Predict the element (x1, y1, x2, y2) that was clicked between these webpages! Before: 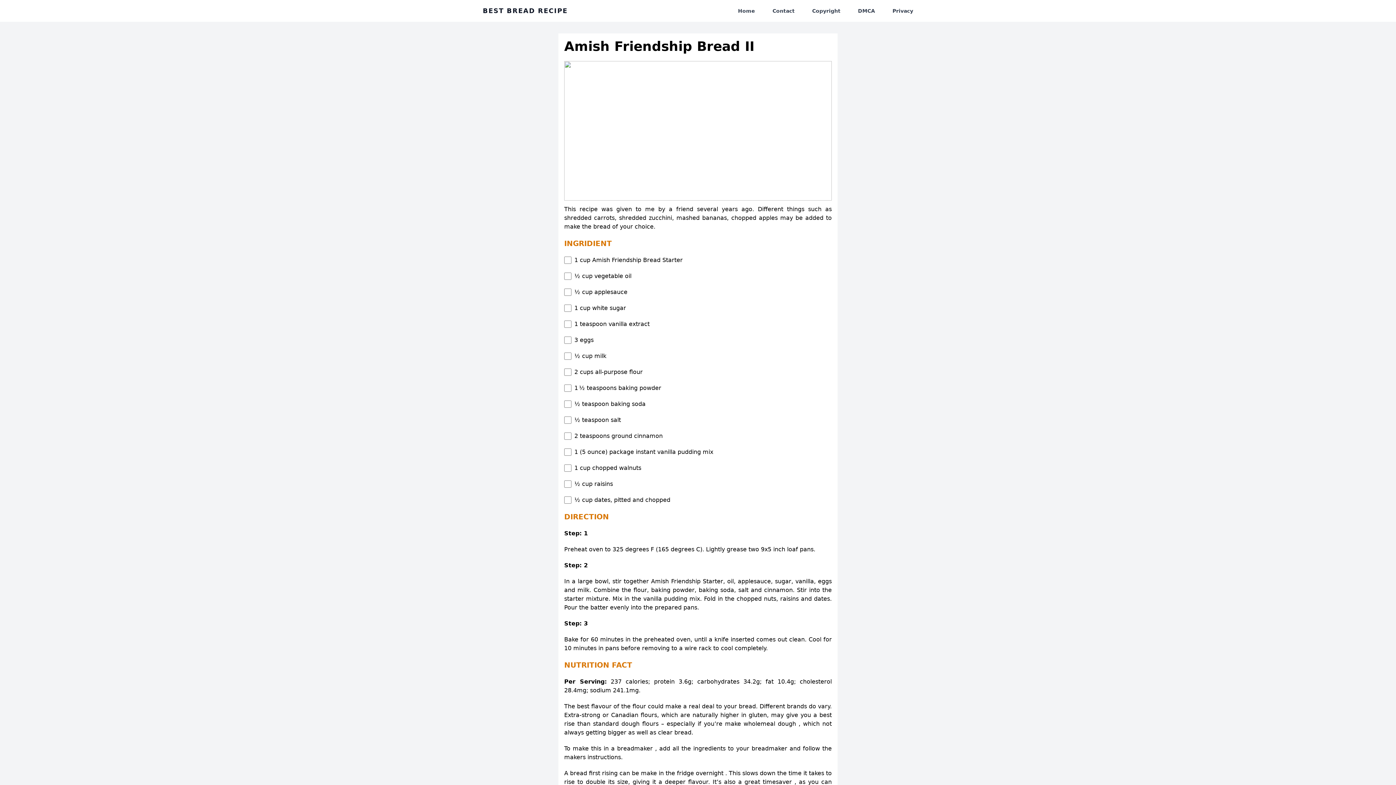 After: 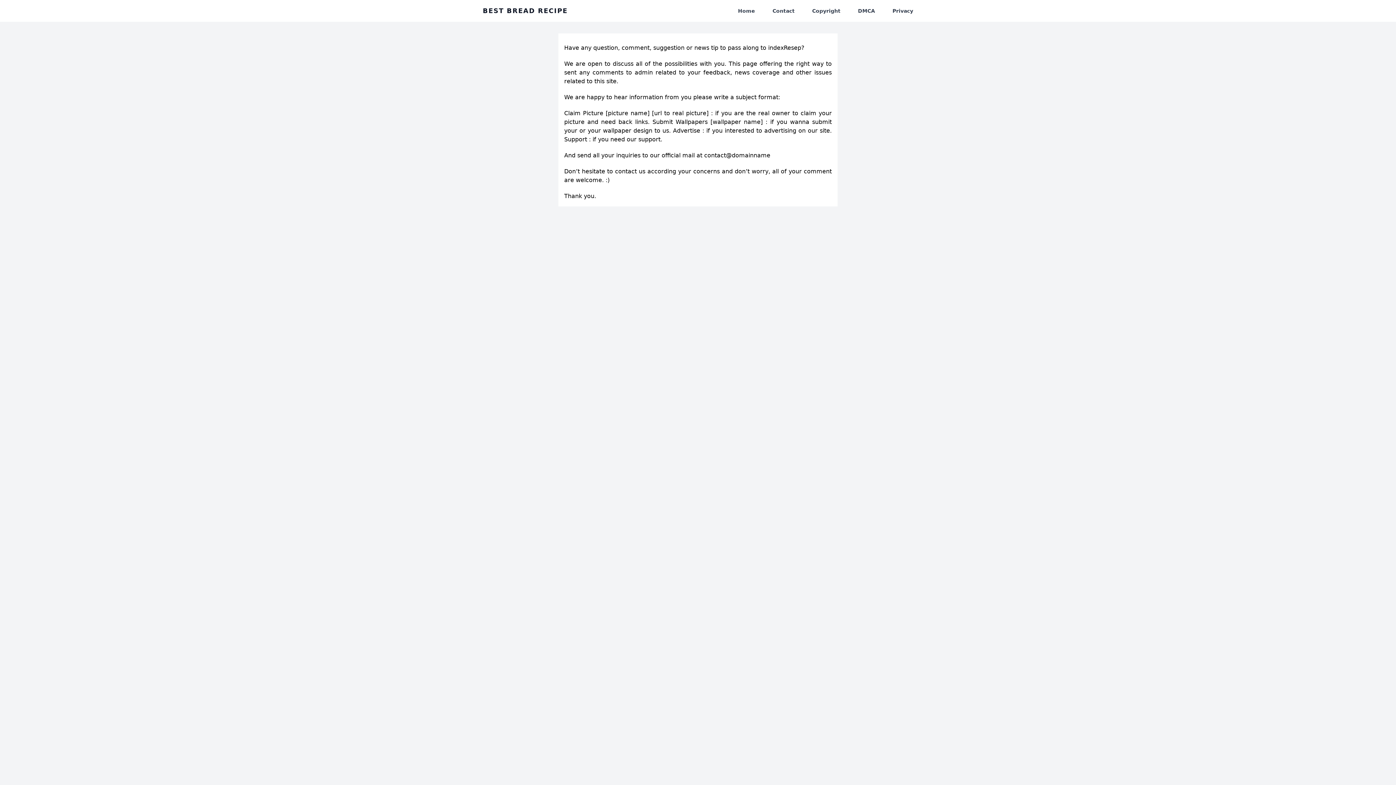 Action: label: Contact bbox: (766, 4, 800, 17)